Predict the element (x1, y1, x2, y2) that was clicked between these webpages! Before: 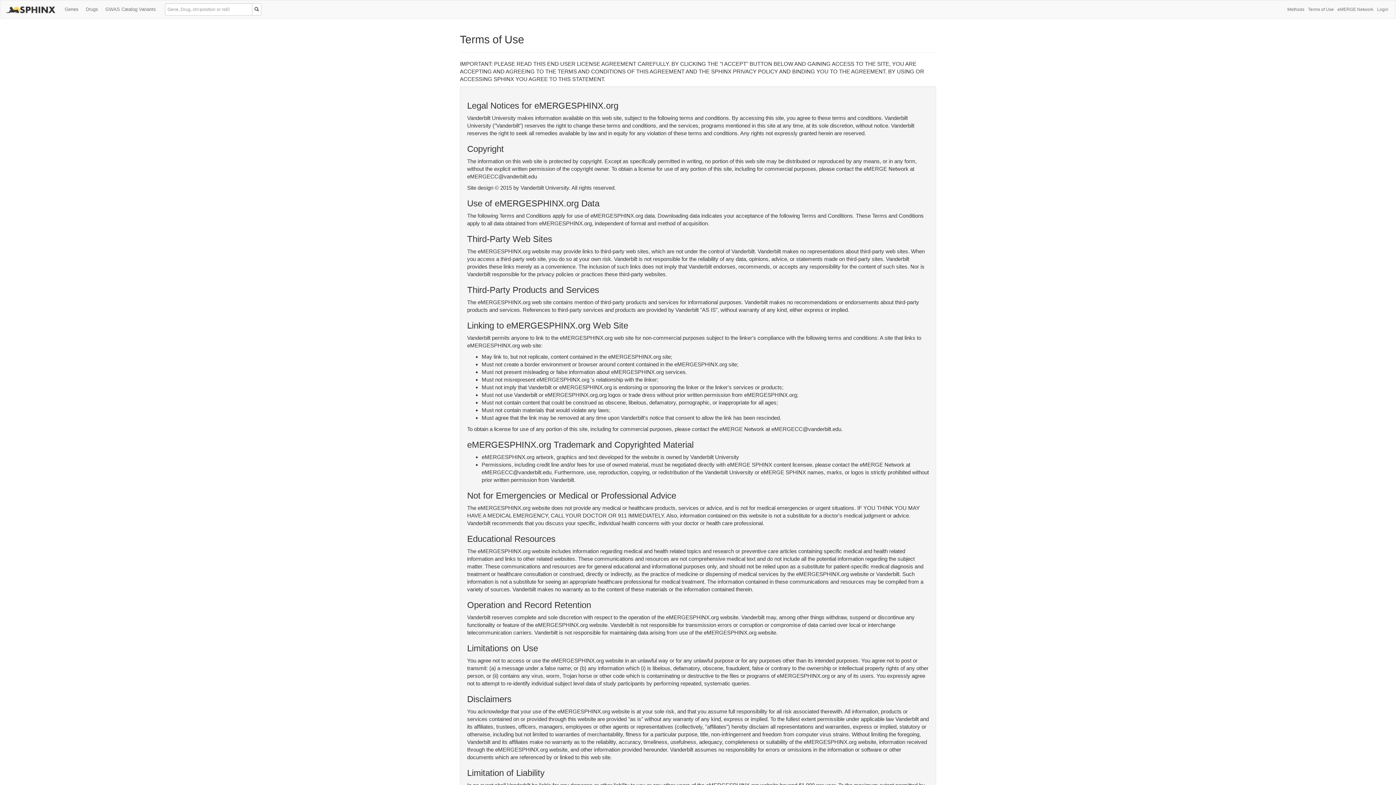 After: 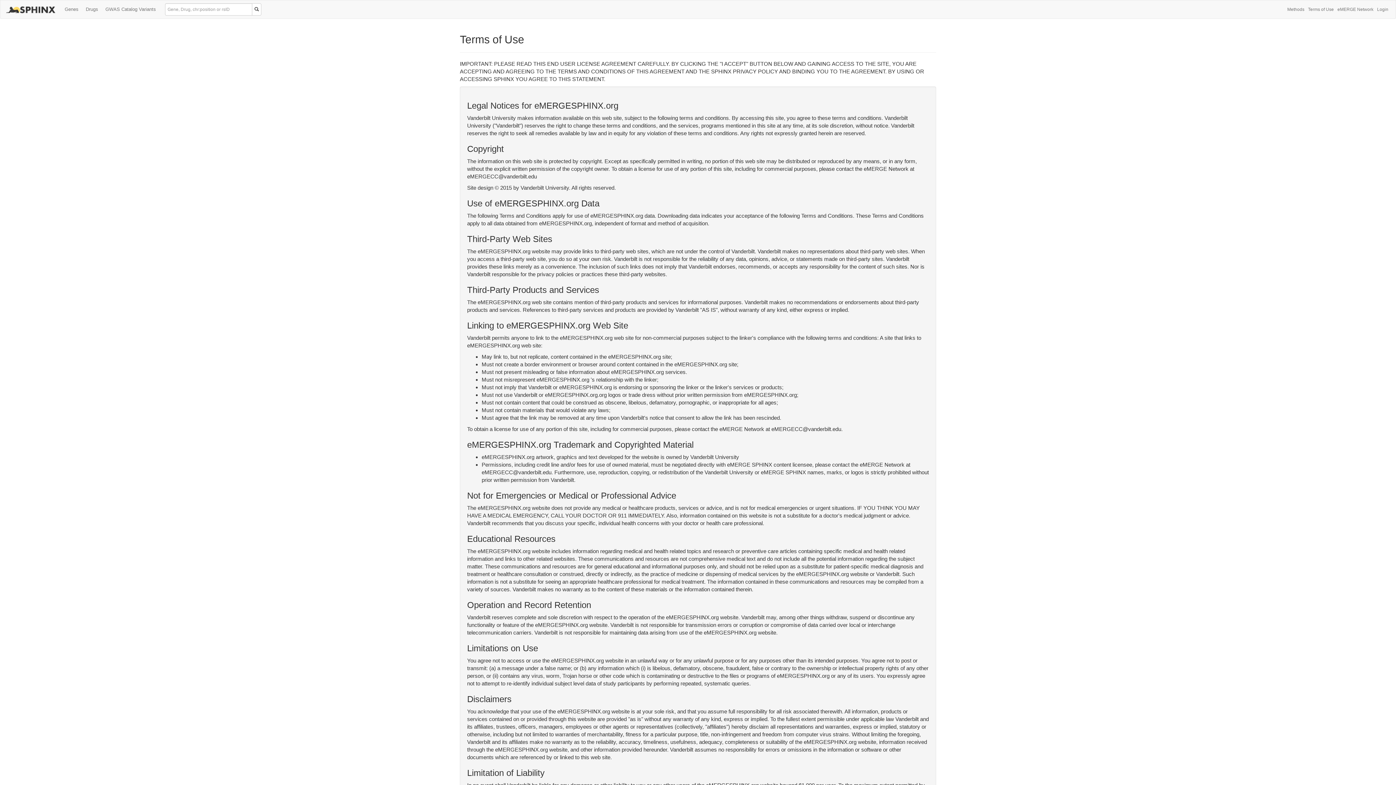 Action: bbox: (101, 0, 159, 18) label: GWAS Catalog Variants